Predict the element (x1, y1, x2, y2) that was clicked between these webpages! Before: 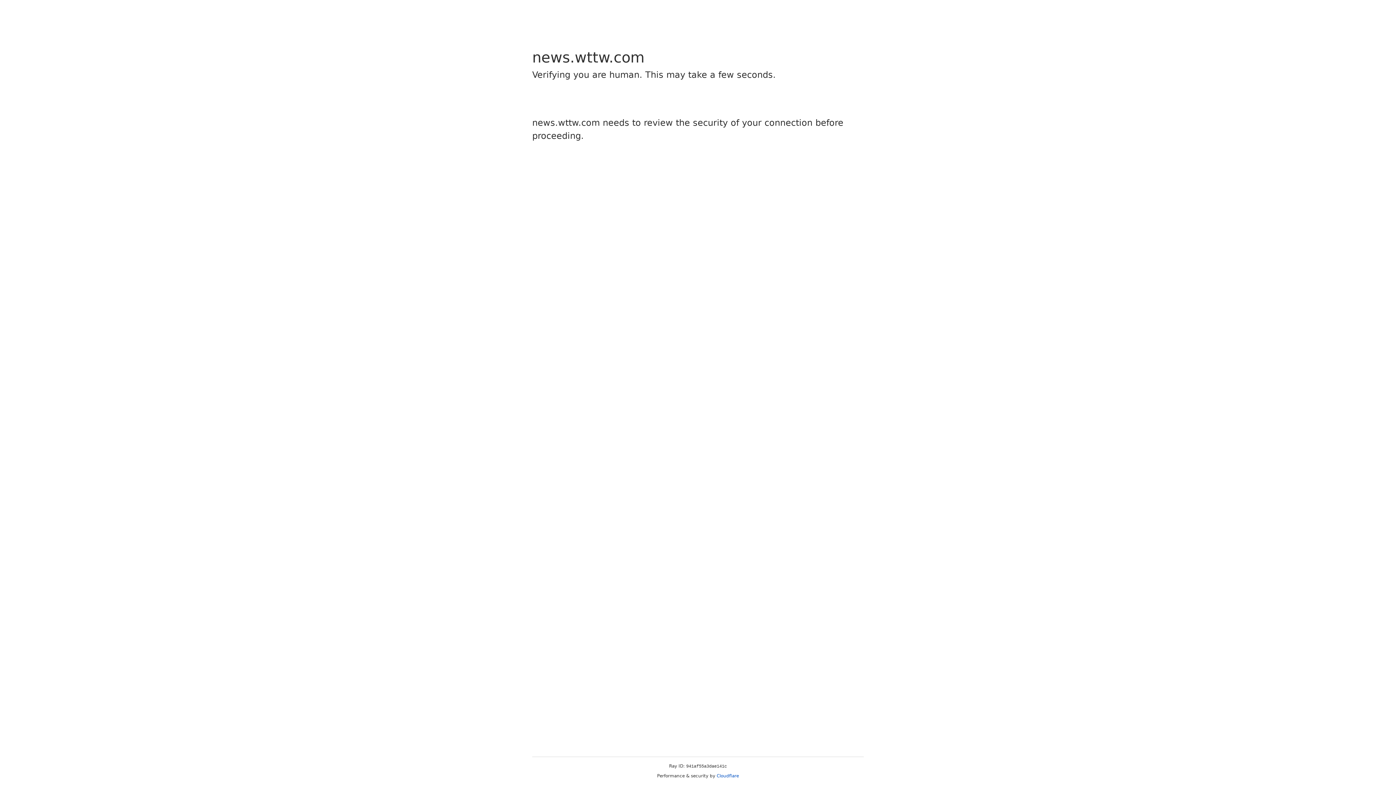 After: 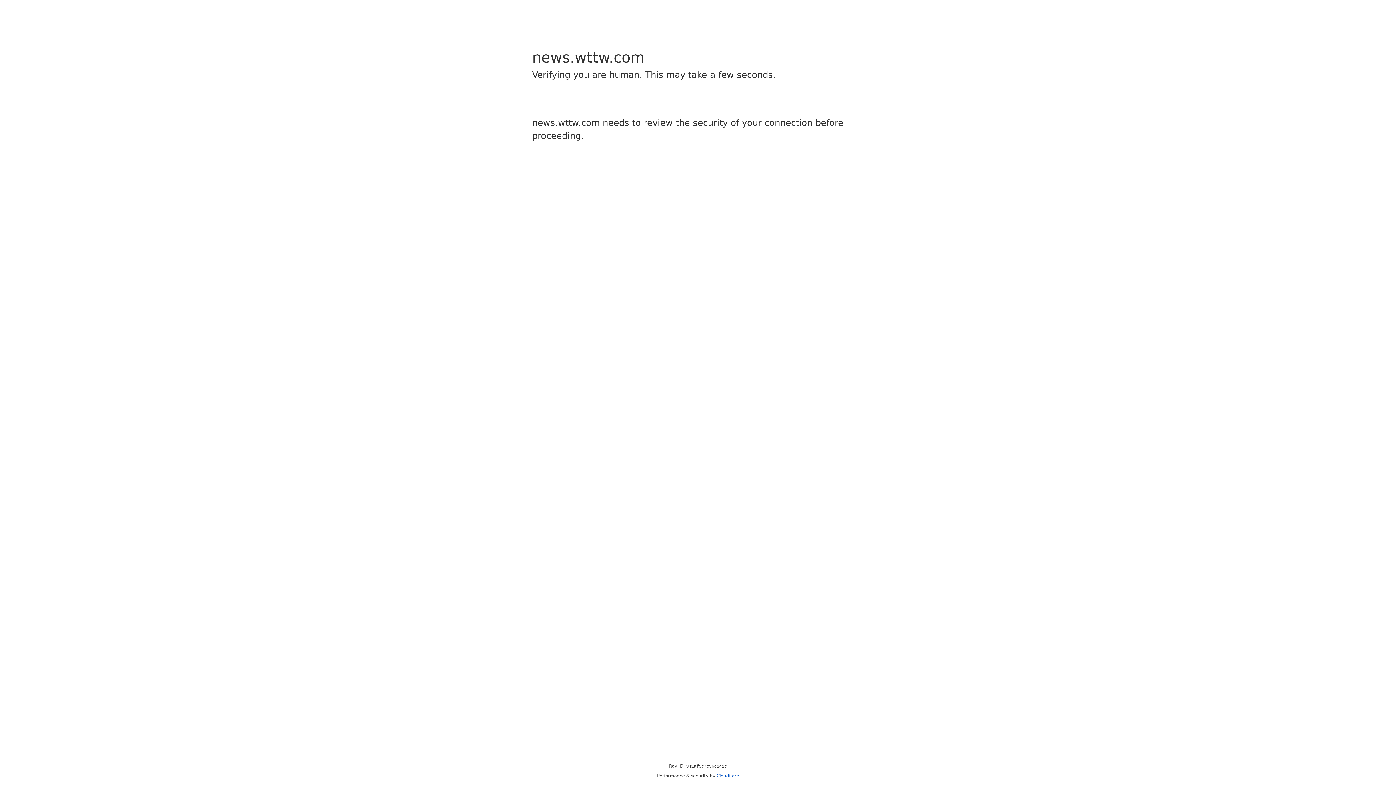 Action: bbox: (716, 773, 739, 778) label: Cloudflare